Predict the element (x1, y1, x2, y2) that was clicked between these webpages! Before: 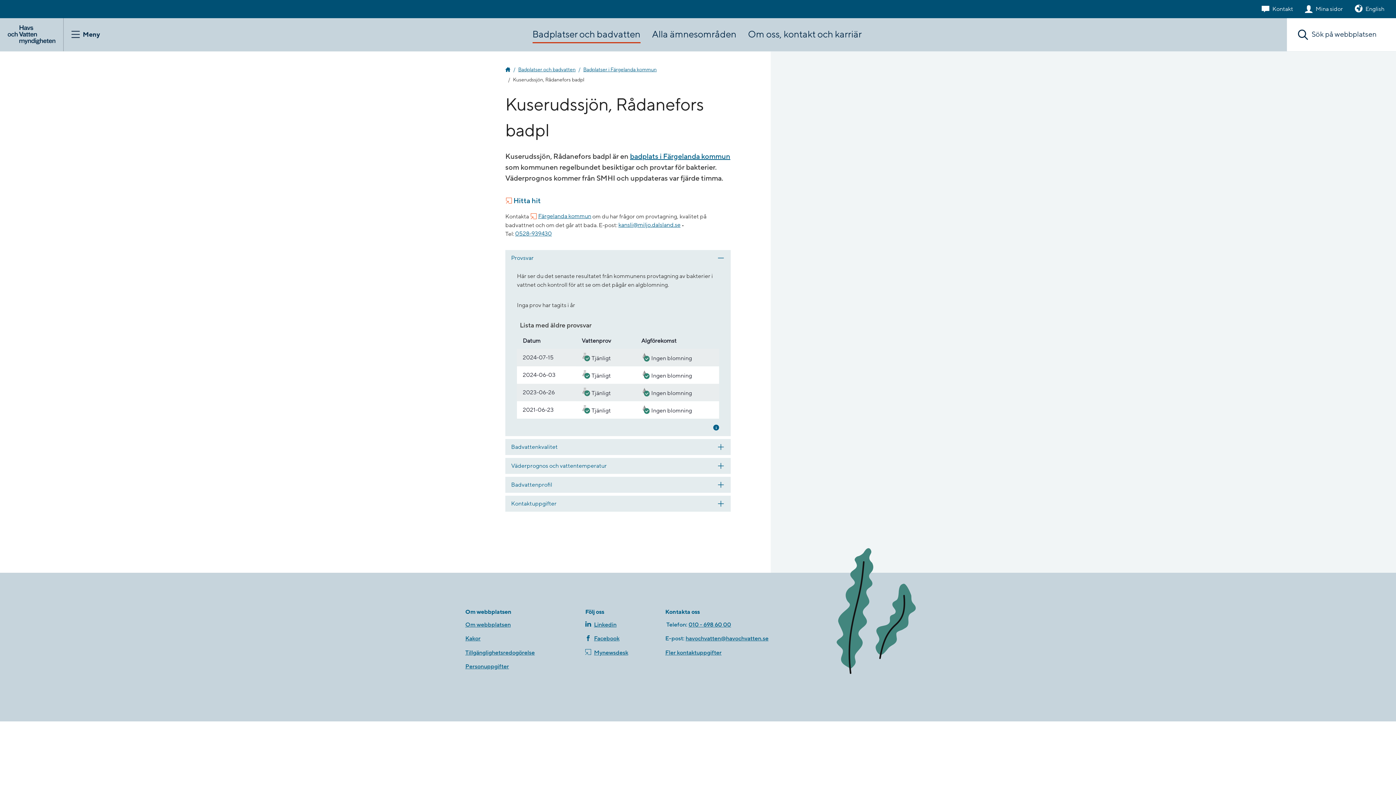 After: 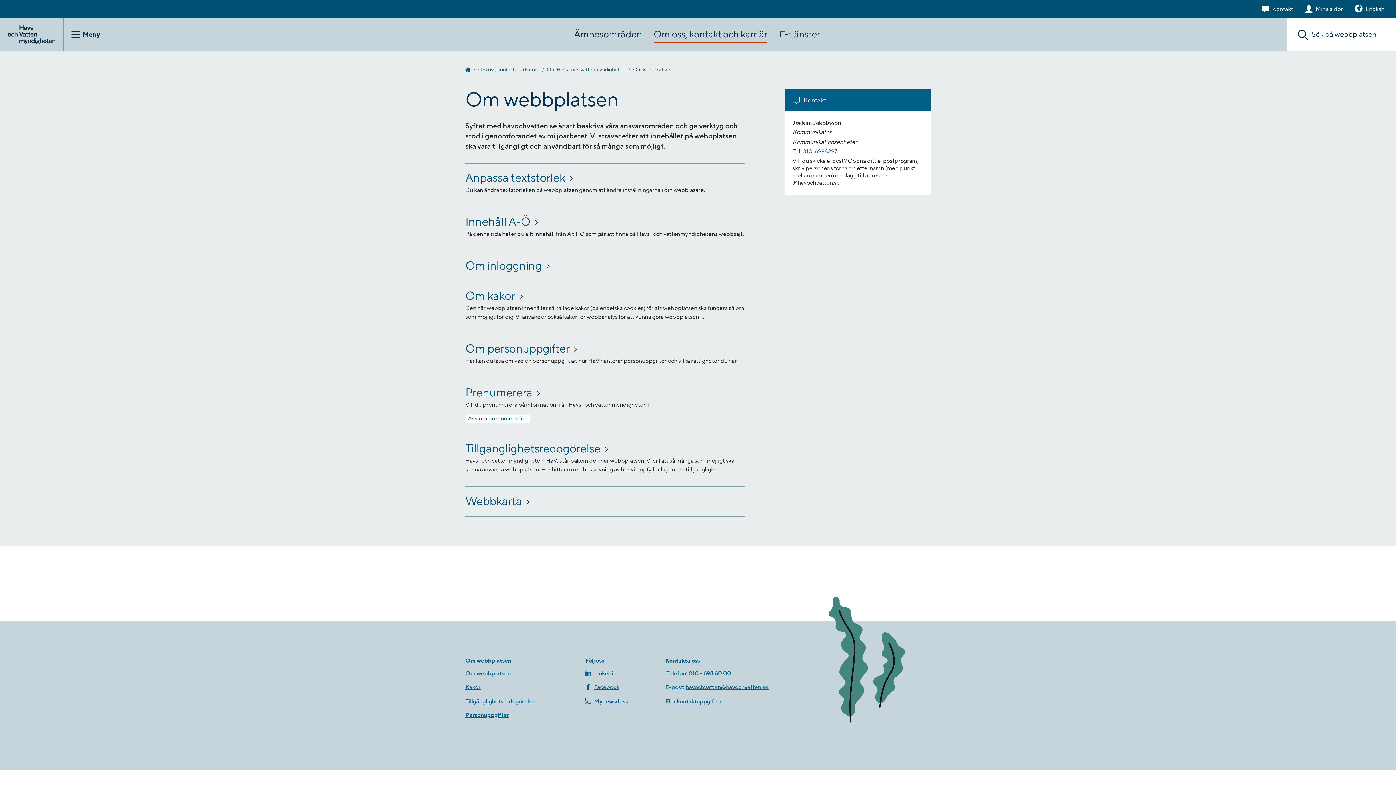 Action: bbox: (465, 619, 510, 630) label: Om webbplatsen